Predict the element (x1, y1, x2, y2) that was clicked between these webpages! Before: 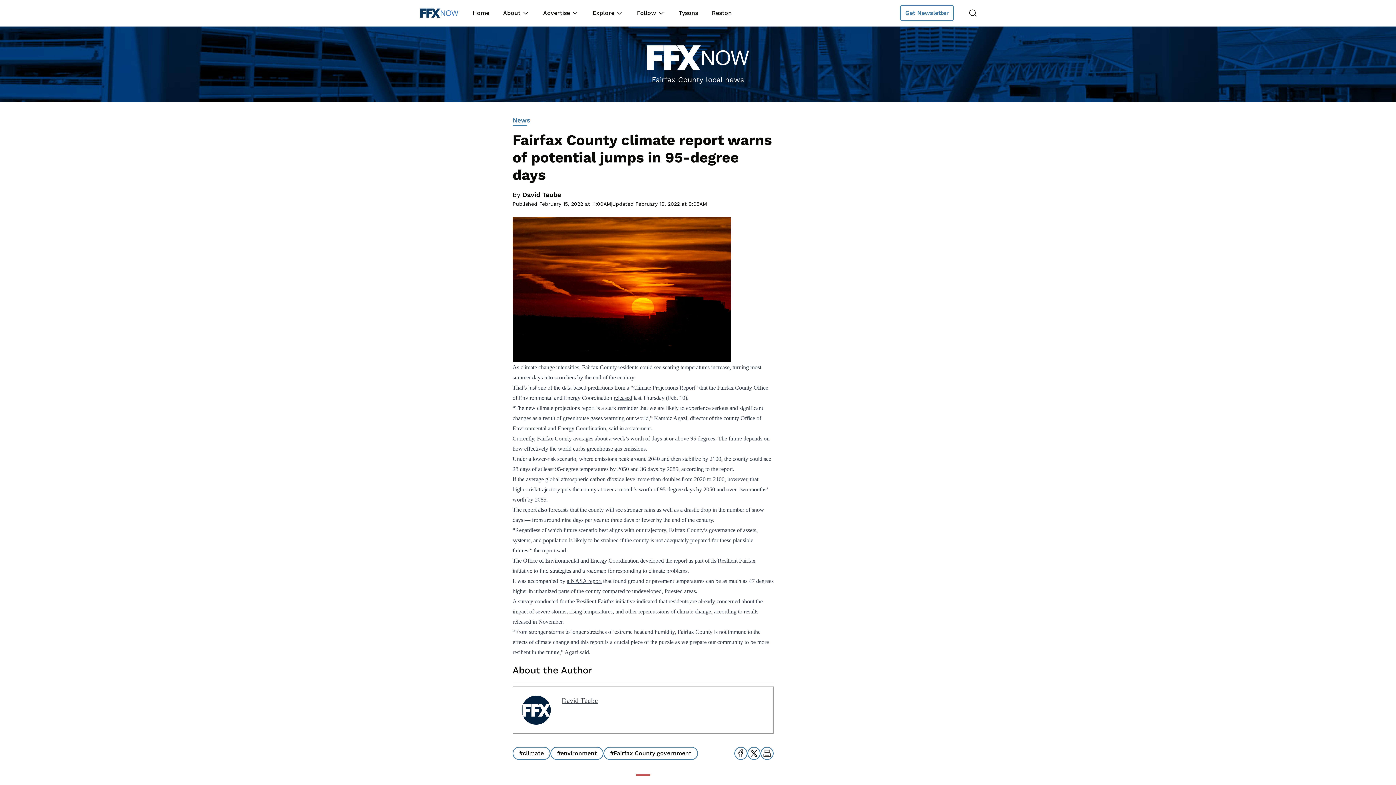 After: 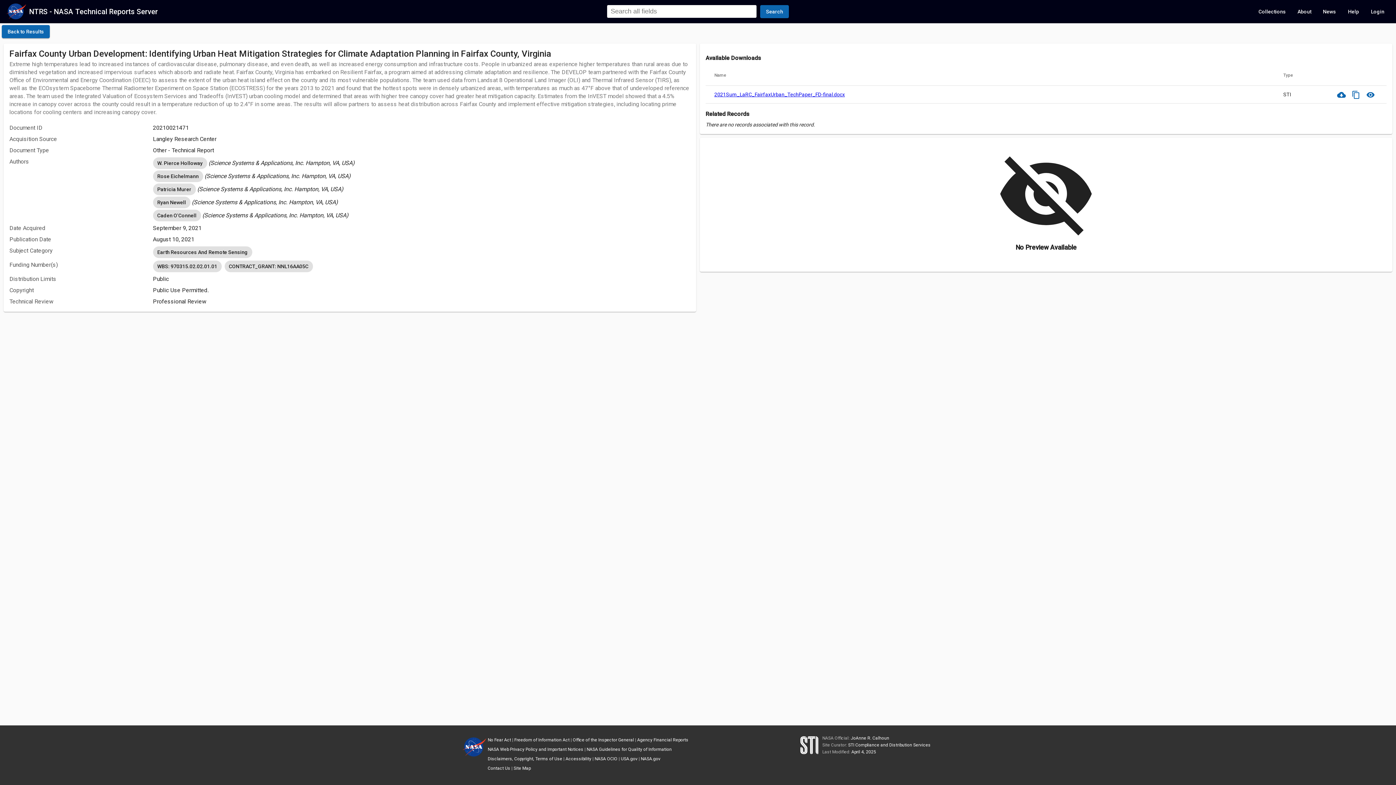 Action: label: a NASA report bbox: (566, 578, 601, 584)